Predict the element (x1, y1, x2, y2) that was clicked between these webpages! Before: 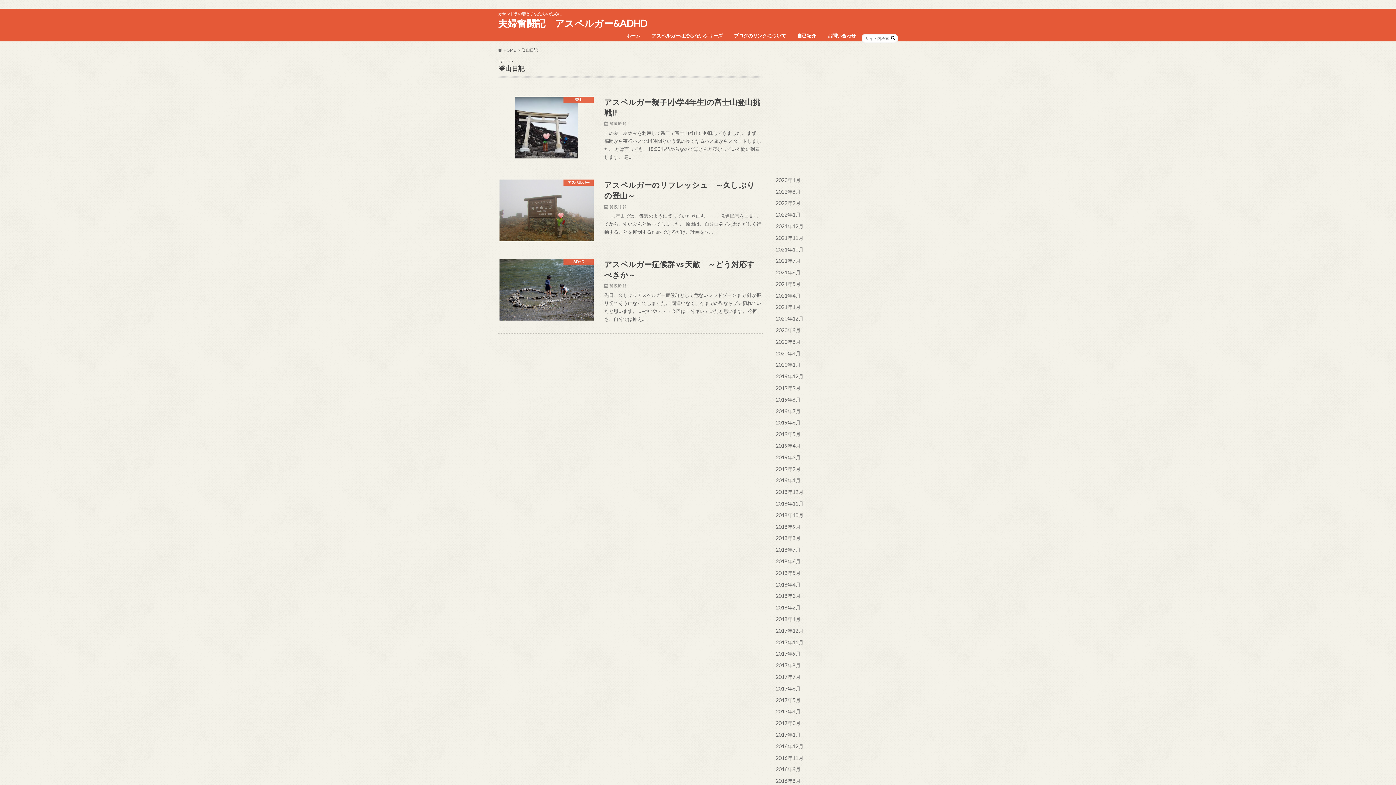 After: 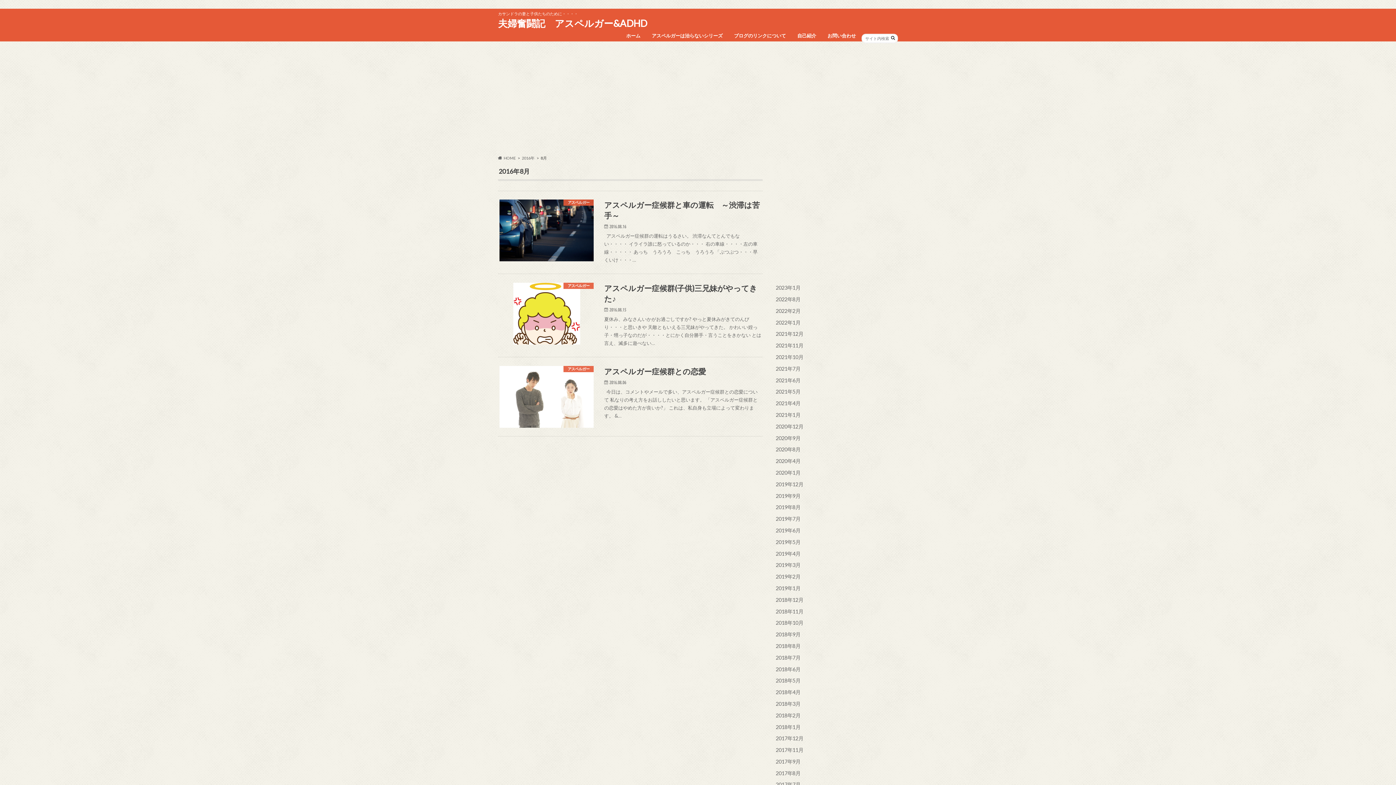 Action: label: 2016年8月 bbox: (776, 778, 800, 784)